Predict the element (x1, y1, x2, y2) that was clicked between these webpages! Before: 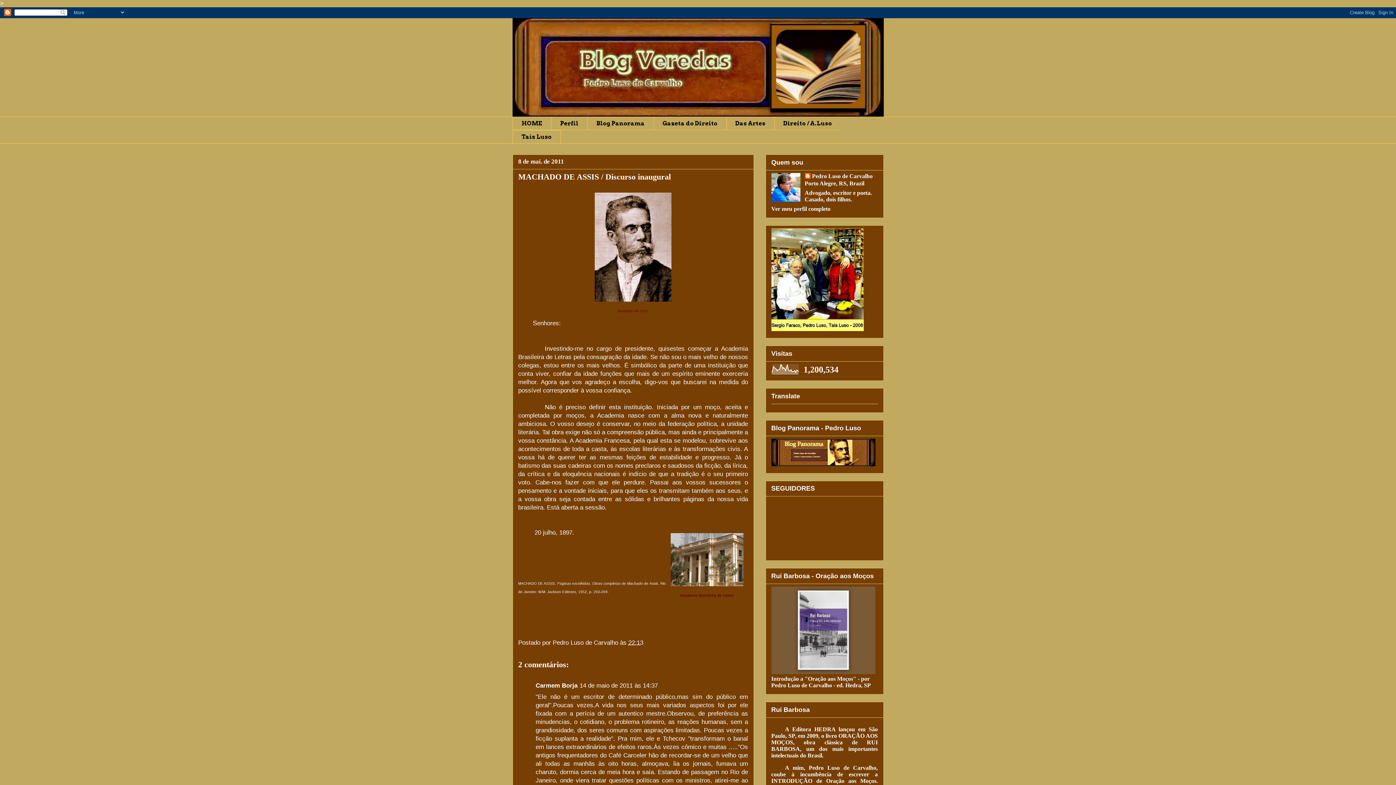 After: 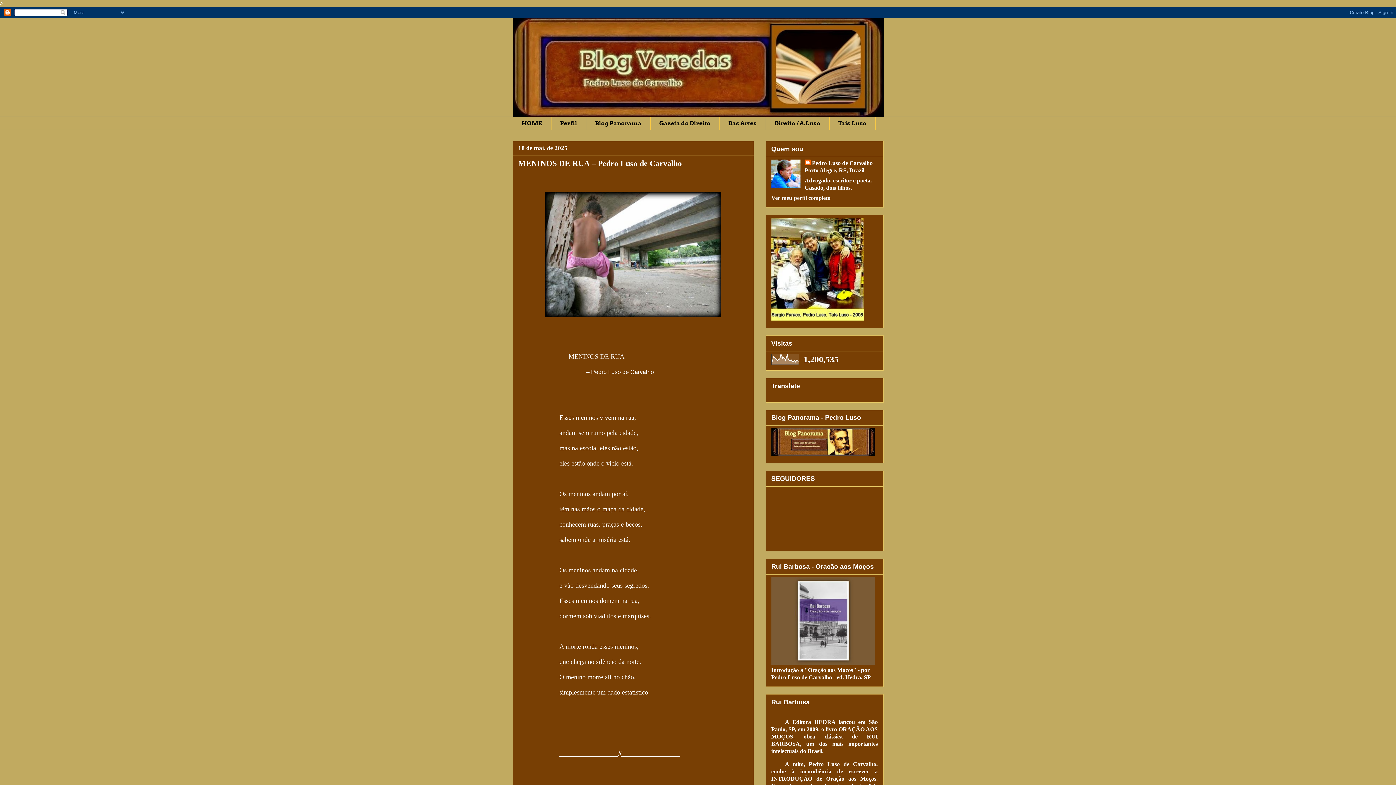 Action: bbox: (512, 18, 883, 116)